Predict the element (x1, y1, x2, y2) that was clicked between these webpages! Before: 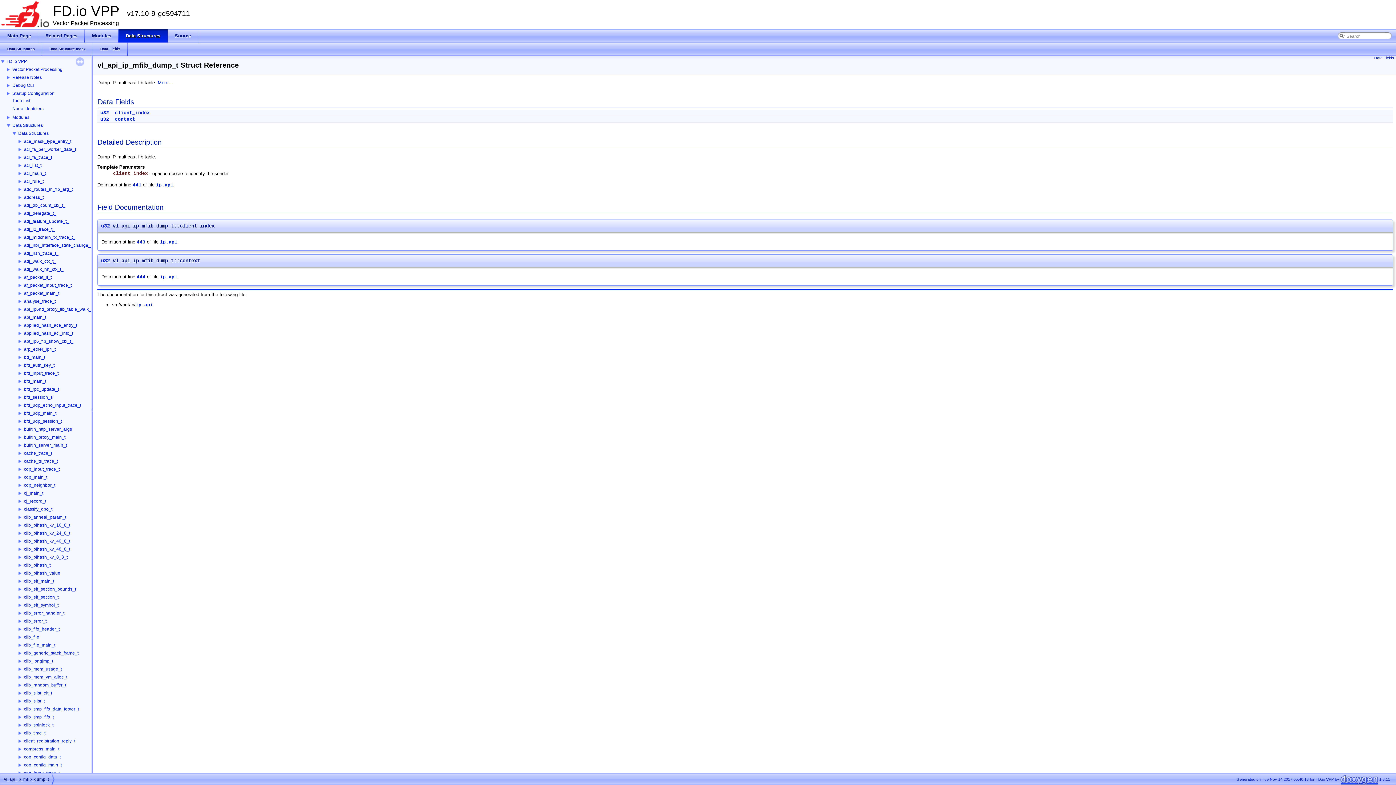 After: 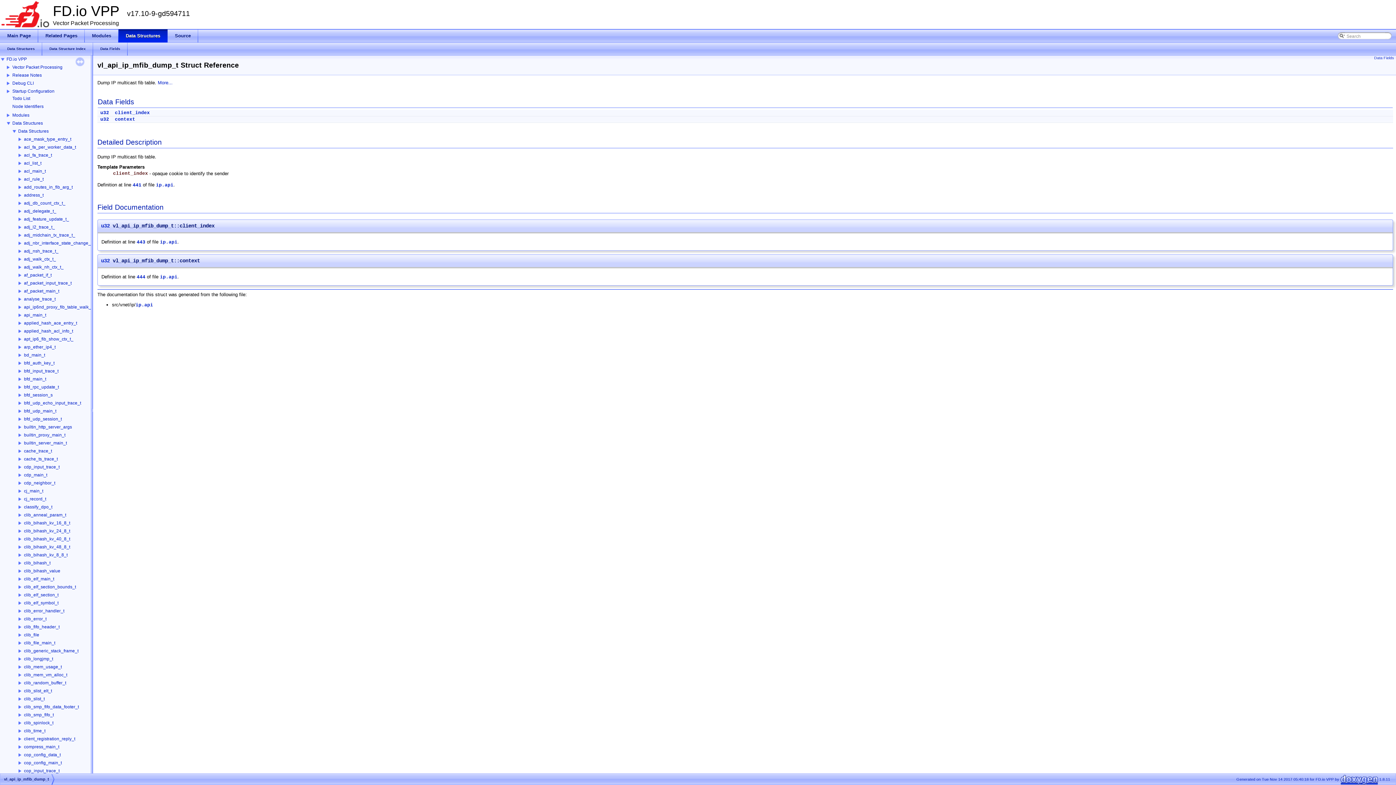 Action: bbox: (0, 770, 23, 776)